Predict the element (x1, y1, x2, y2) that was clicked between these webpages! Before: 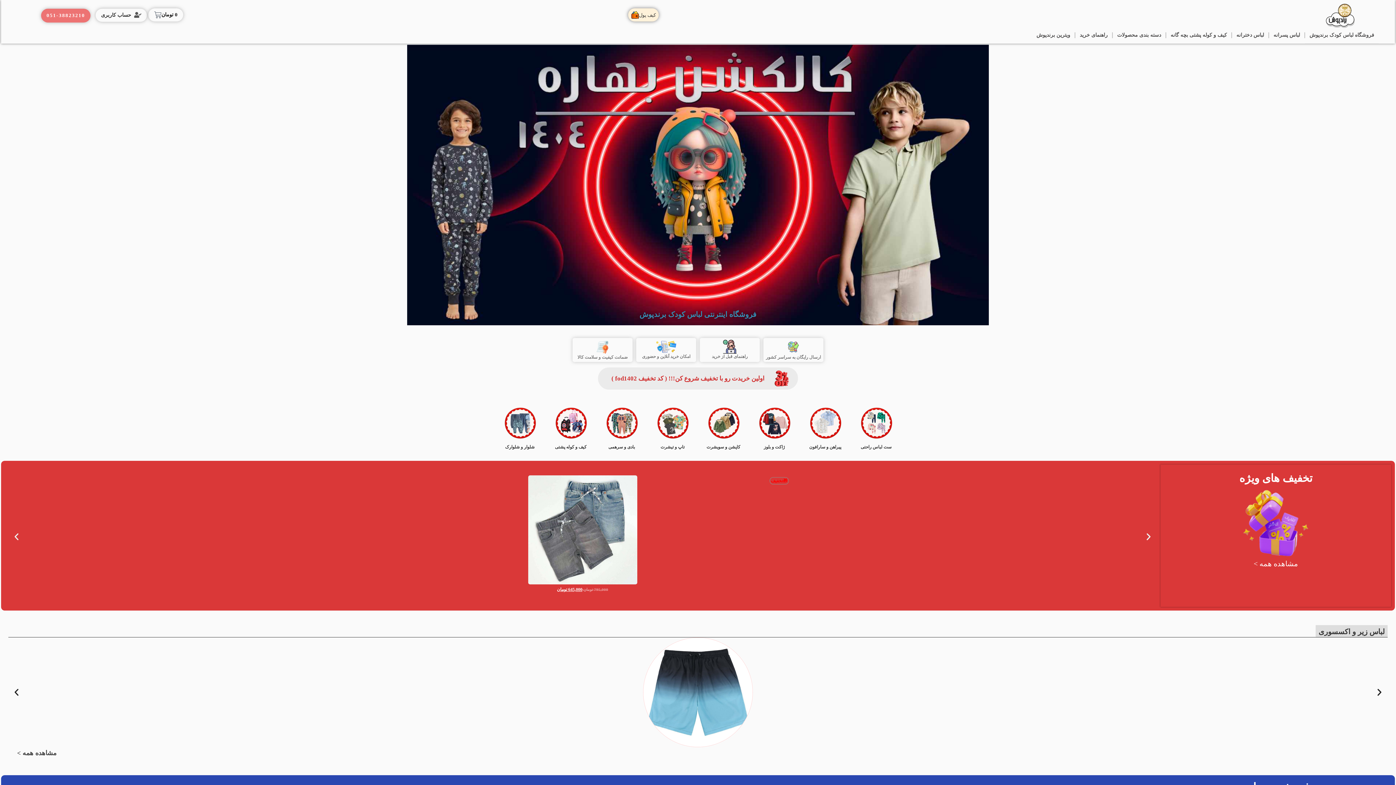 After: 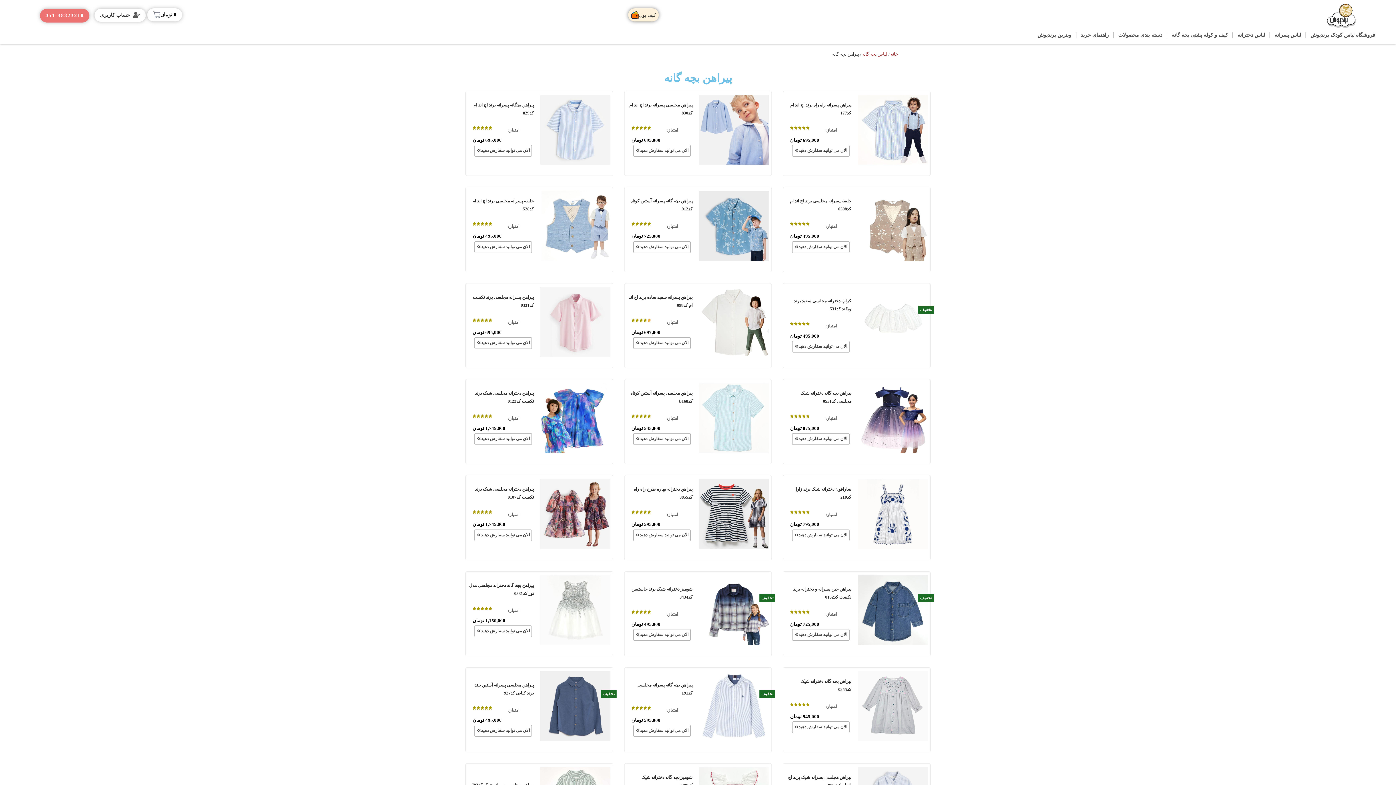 Action: bbox: (803, 400, 847, 444)